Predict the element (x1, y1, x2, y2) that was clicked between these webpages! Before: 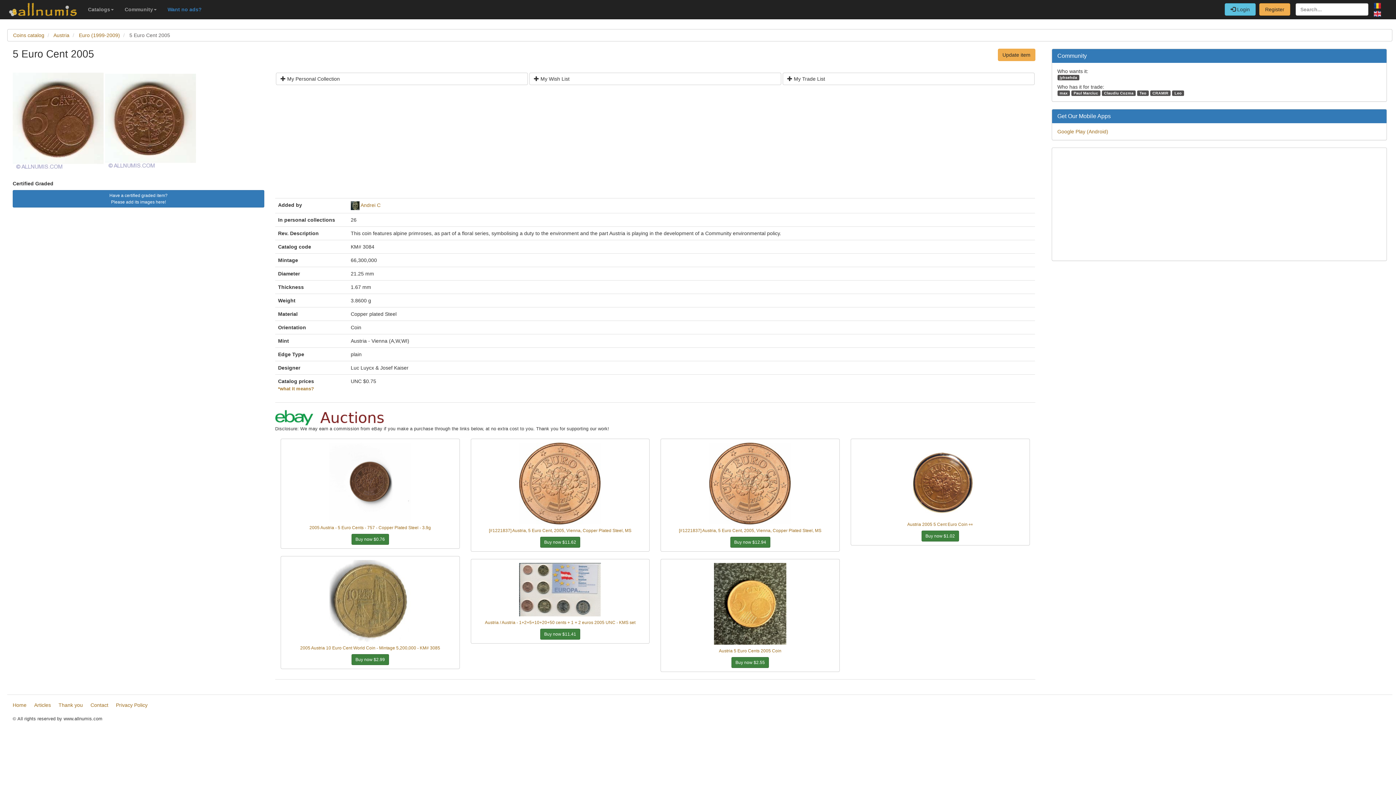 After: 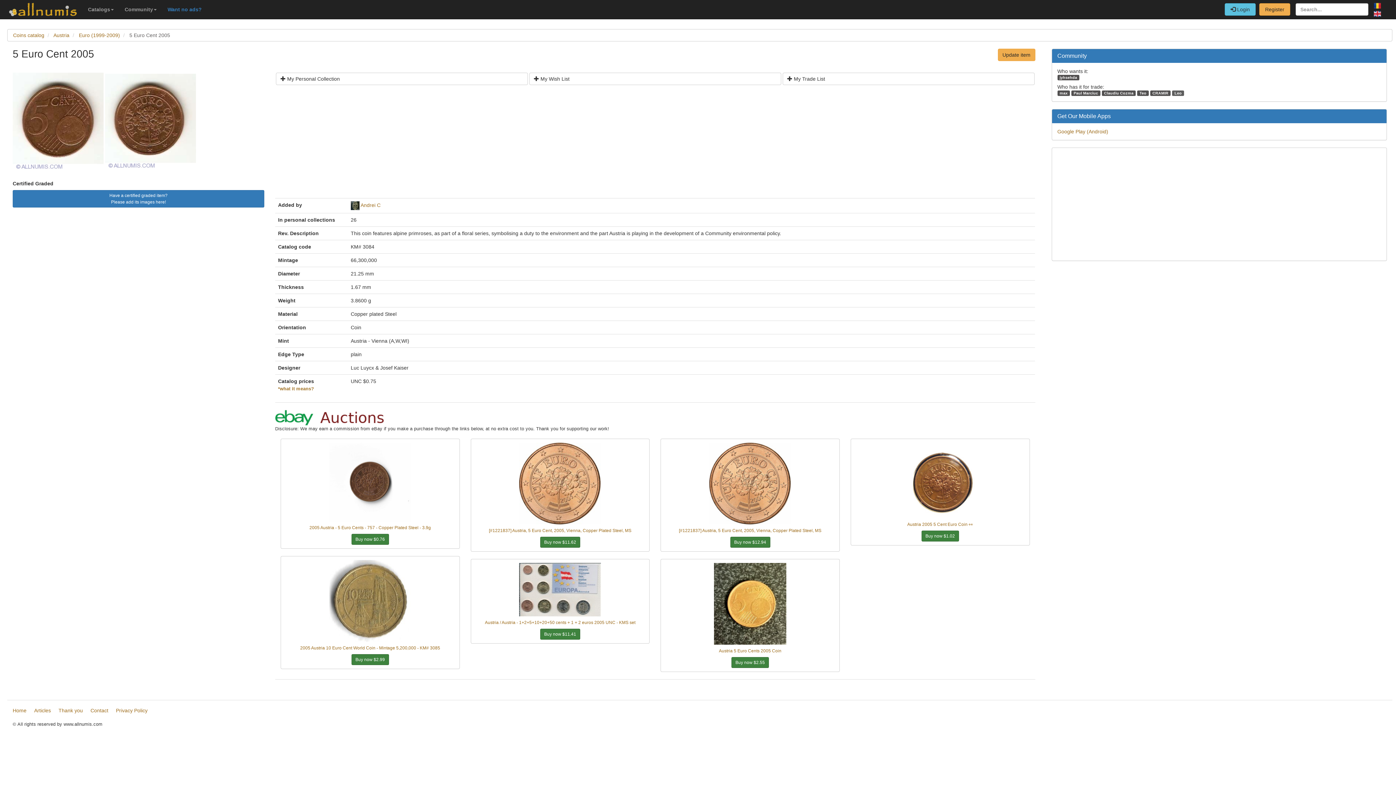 Action: bbox: (1172, 90, 1184, 96) label: Leo